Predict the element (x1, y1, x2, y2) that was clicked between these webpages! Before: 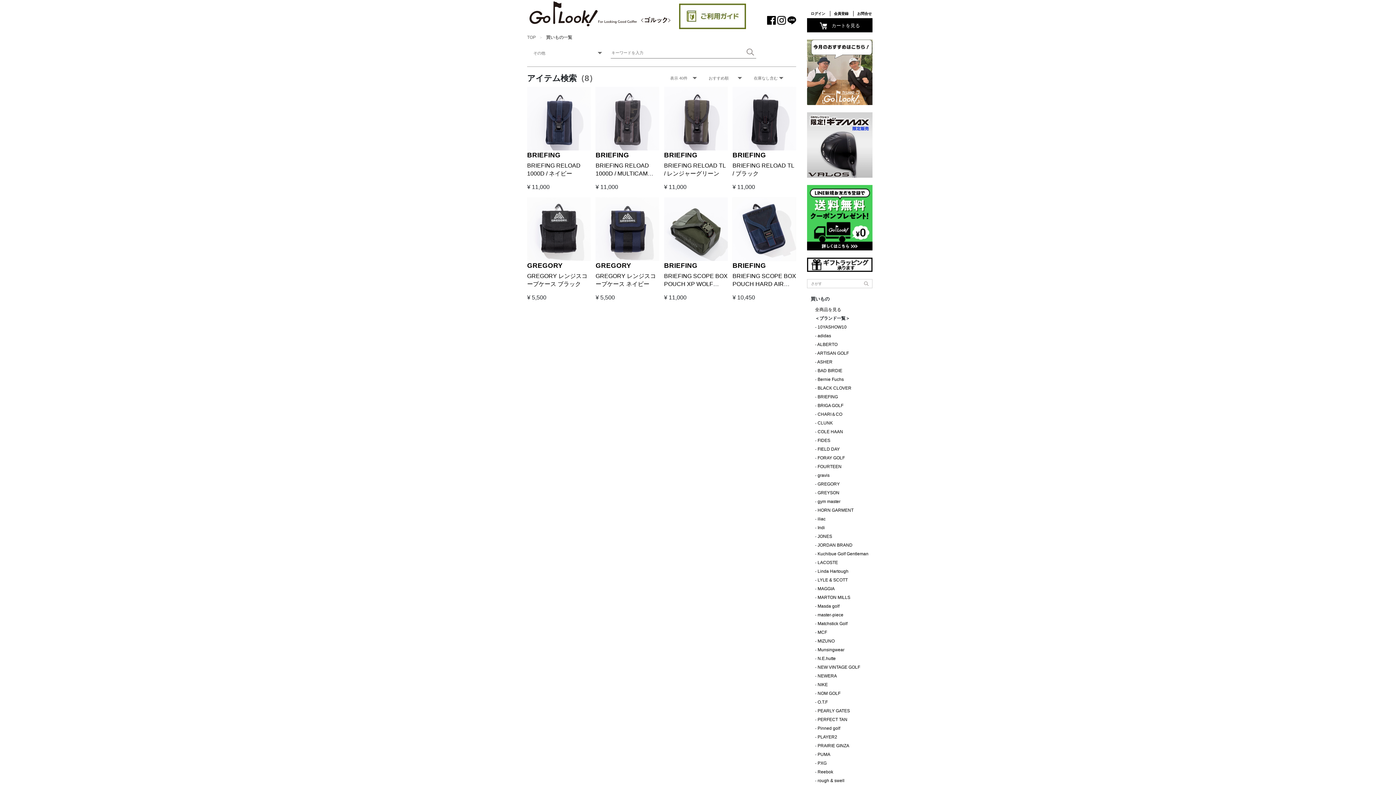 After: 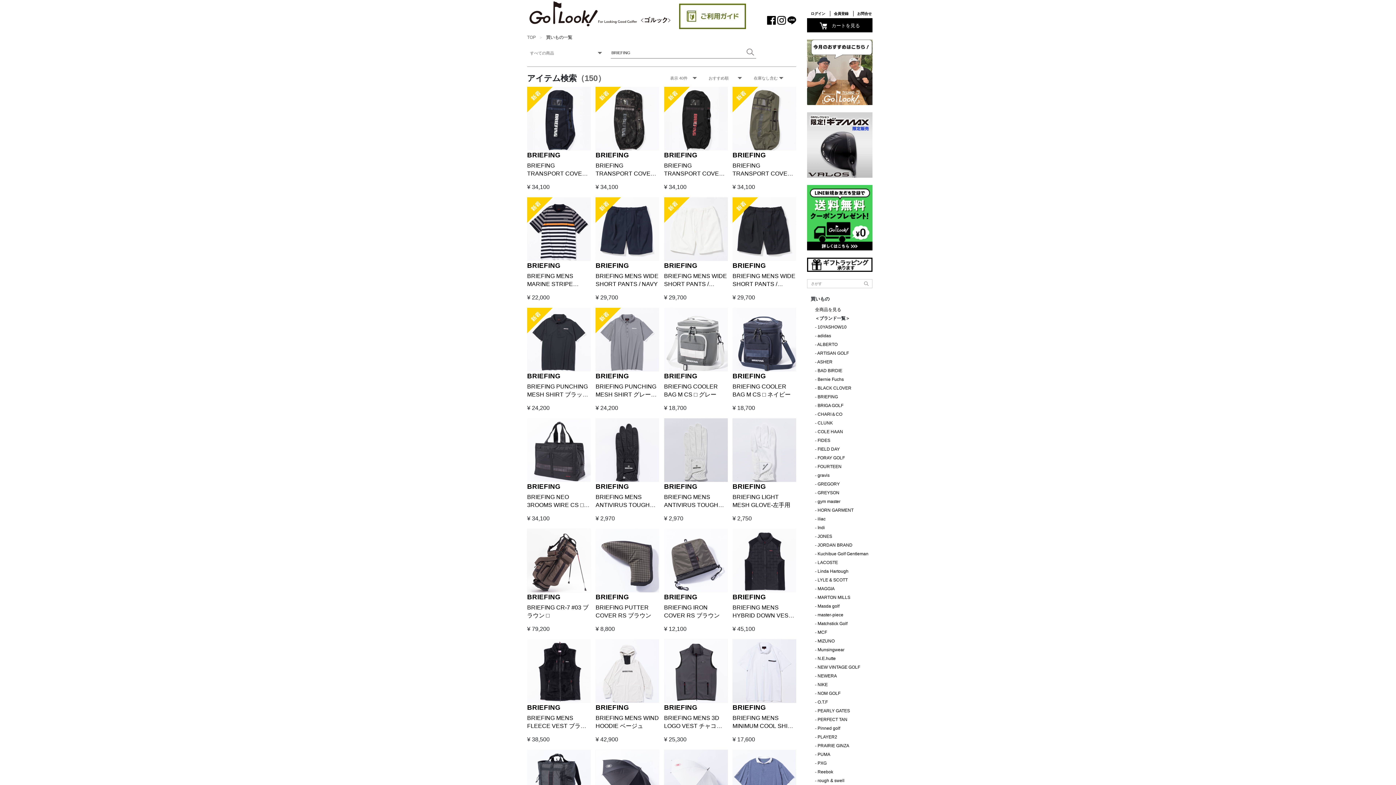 Action: bbox: (732, 261, 766, 269) label: BRIEFING